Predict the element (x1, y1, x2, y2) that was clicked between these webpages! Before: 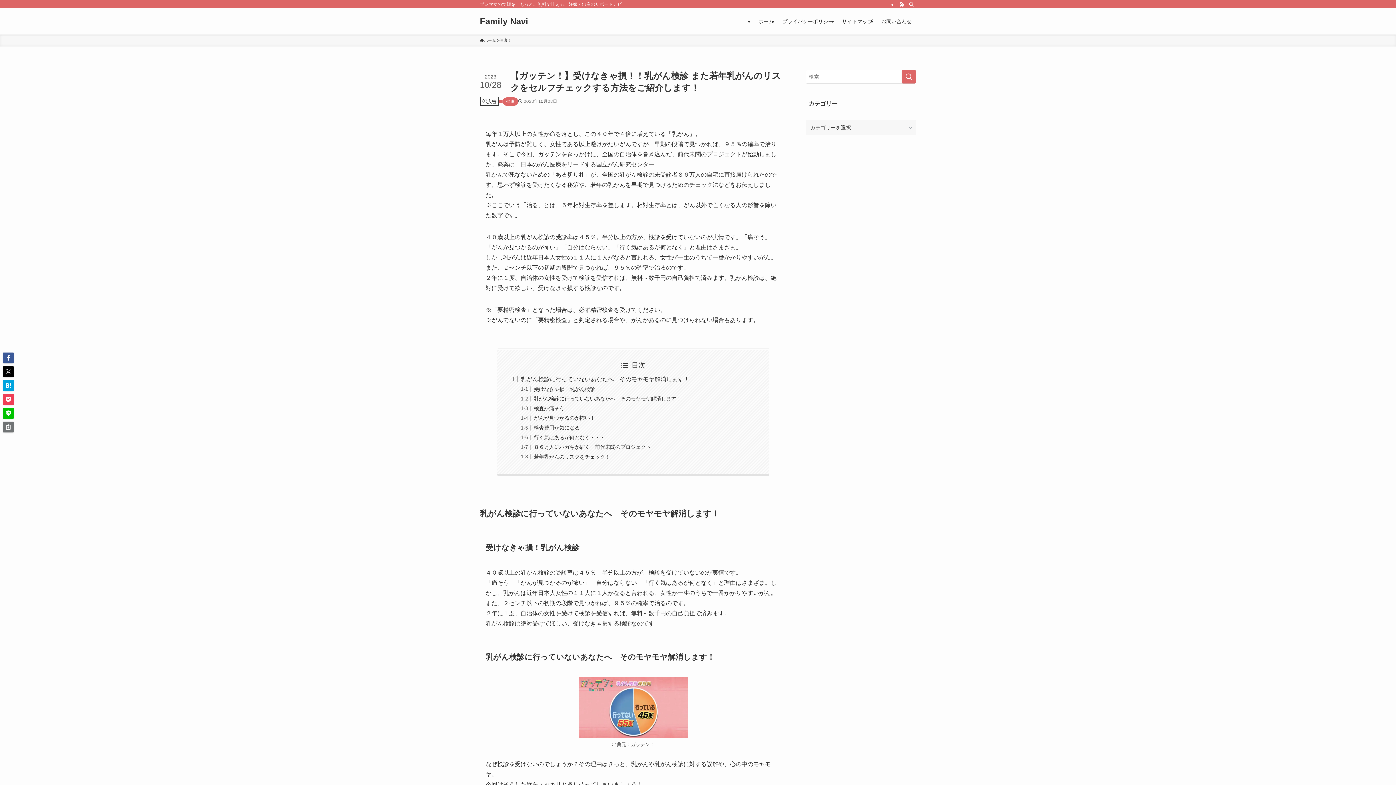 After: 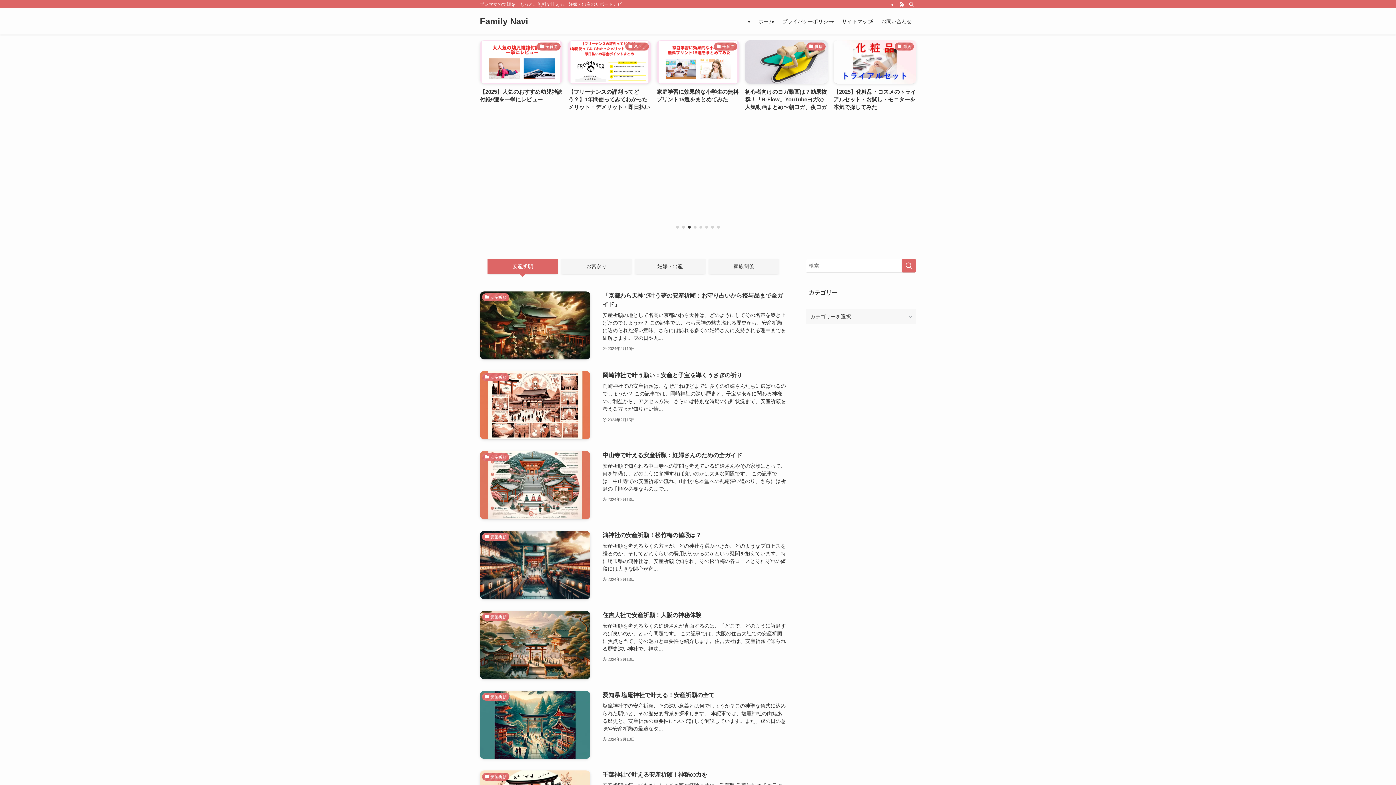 Action: label: ホーム bbox: (754, 8, 778, 34)